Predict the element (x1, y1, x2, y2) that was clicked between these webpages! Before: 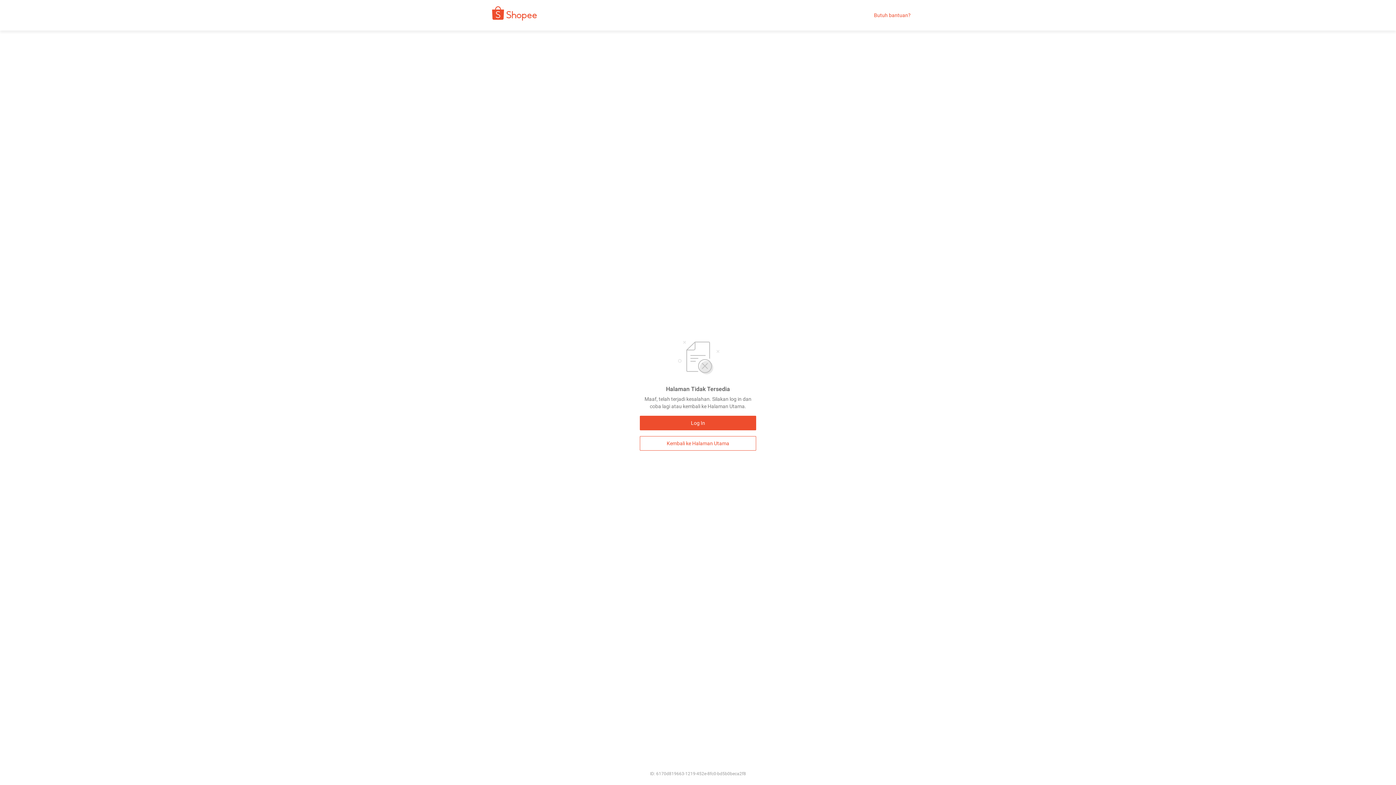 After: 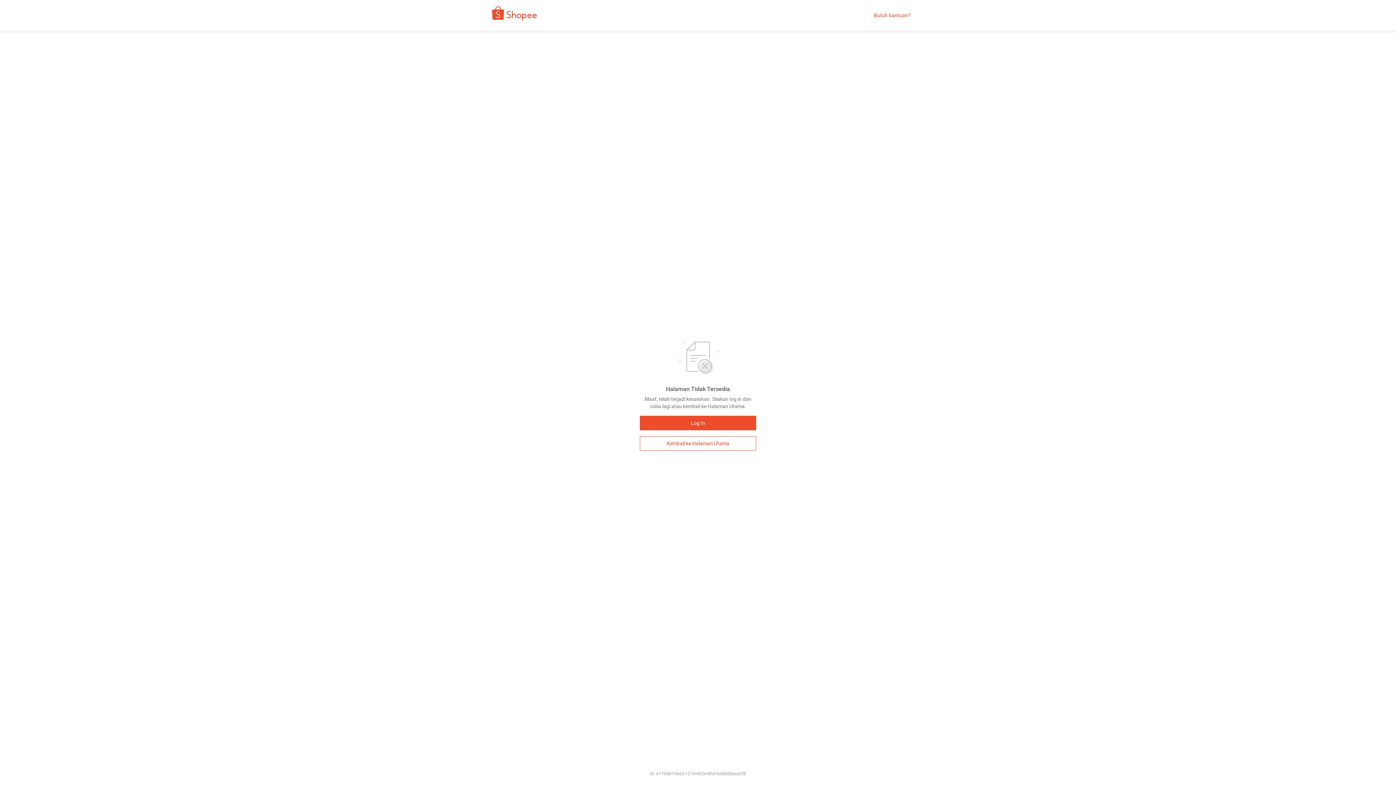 Action: bbox: (874, 12, 910, 18) label: Butuh bantuan?